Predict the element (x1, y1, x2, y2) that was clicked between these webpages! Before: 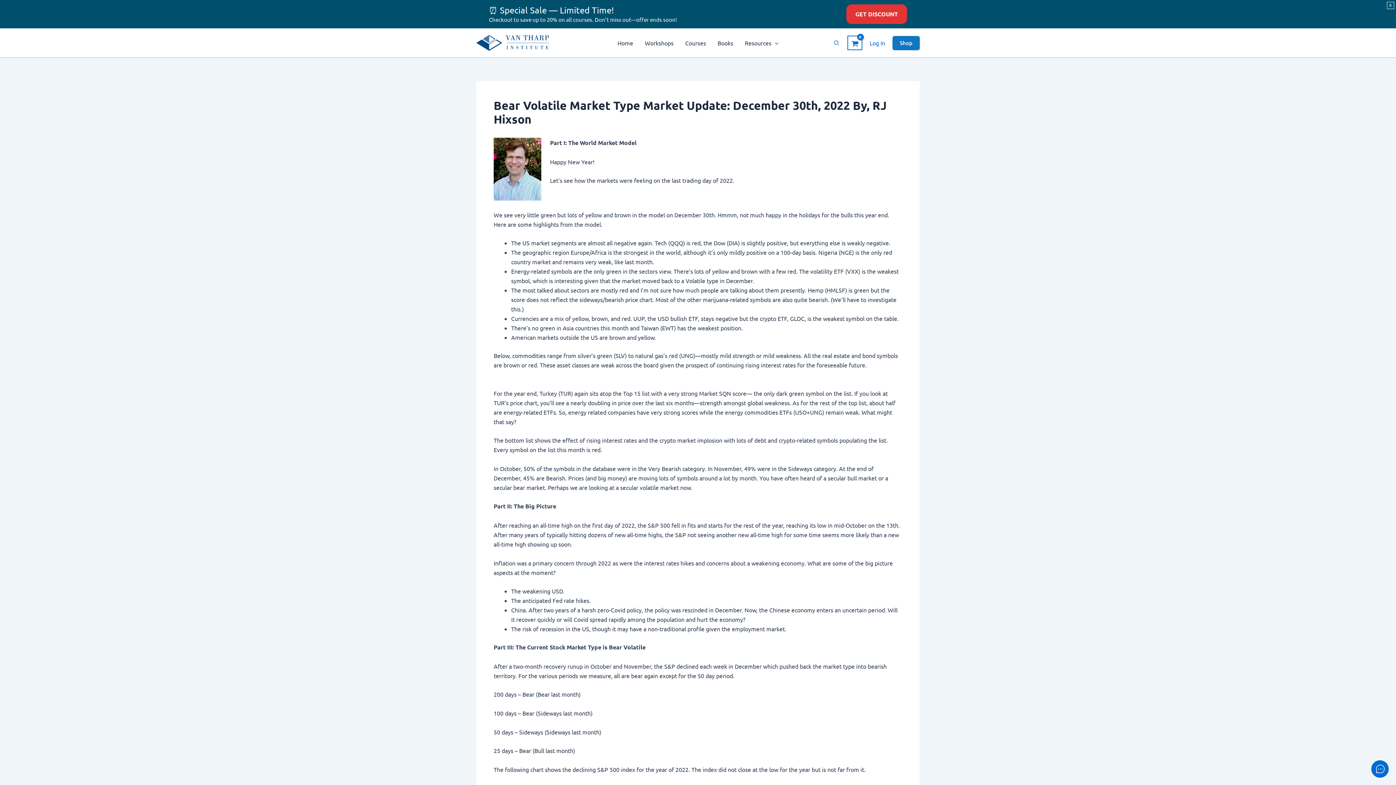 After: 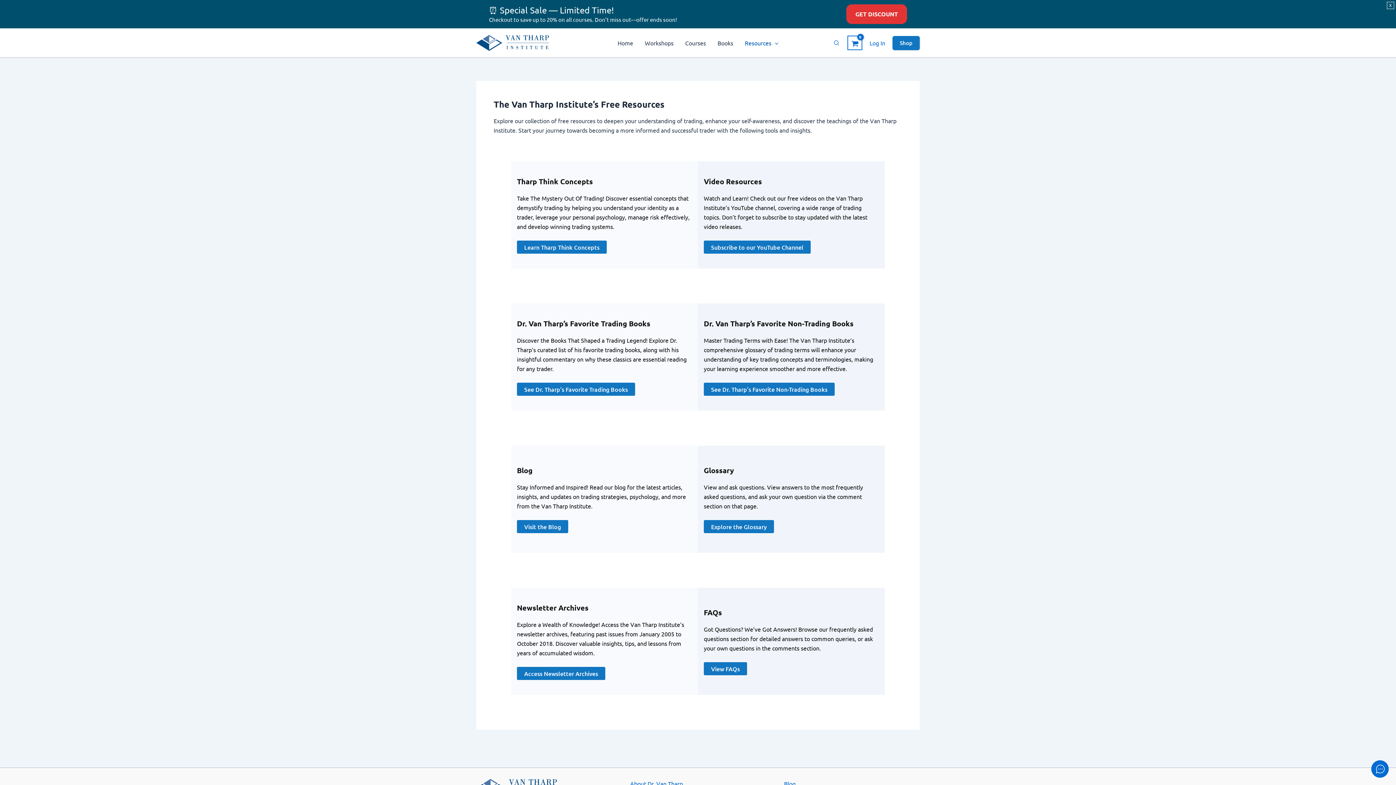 Action: label: Resources bbox: (739, 28, 784, 57)